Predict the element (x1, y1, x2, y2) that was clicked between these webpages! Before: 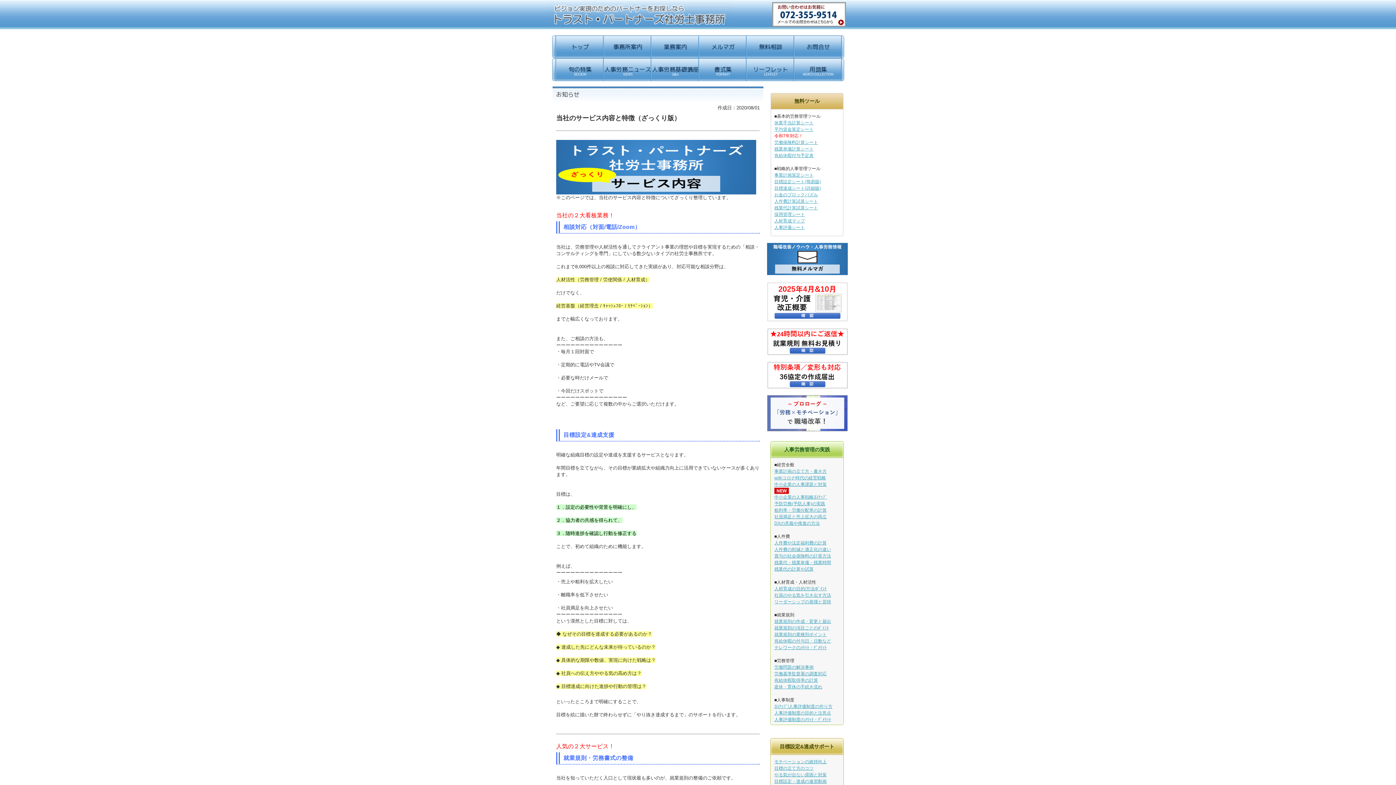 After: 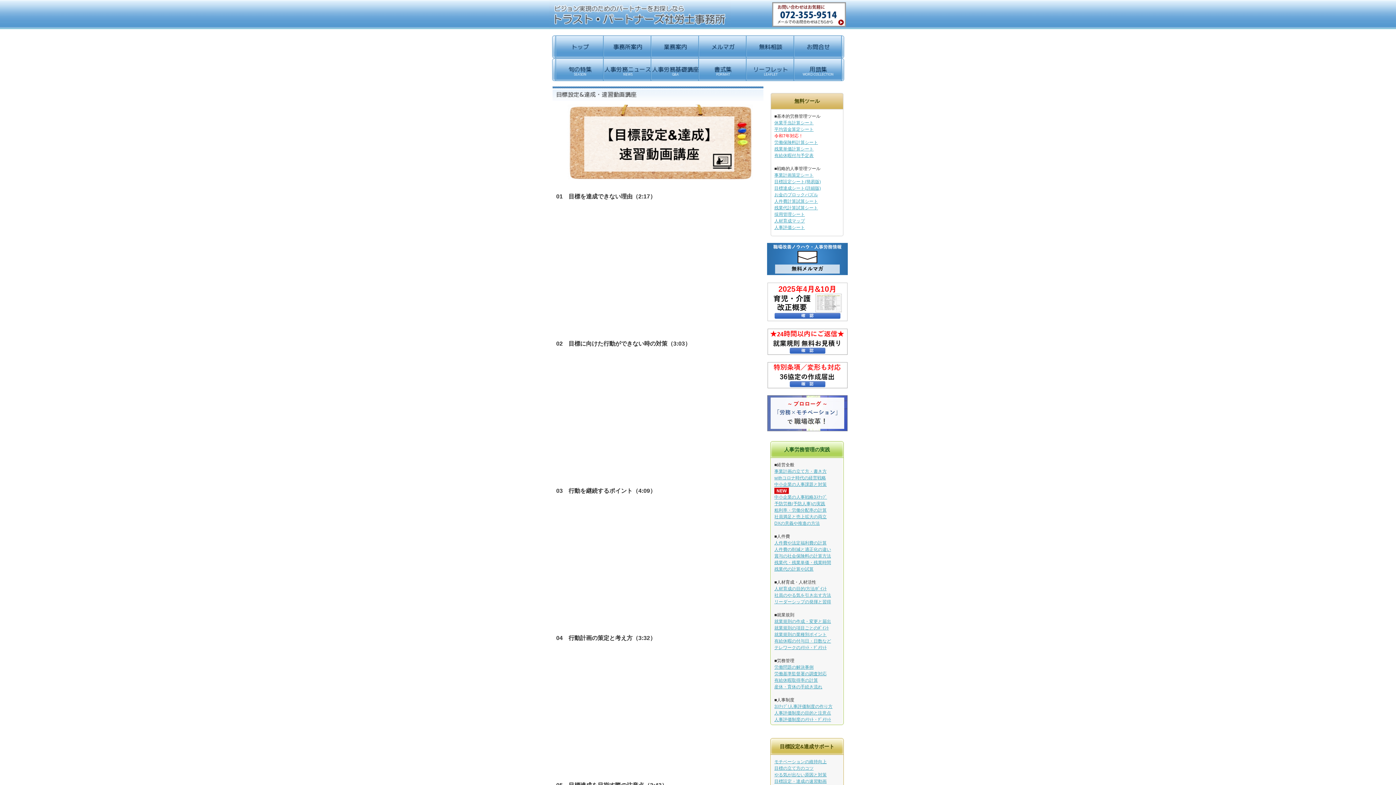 Action: label: 目標設定・達成の速習動画 bbox: (774, 779, 826, 784)